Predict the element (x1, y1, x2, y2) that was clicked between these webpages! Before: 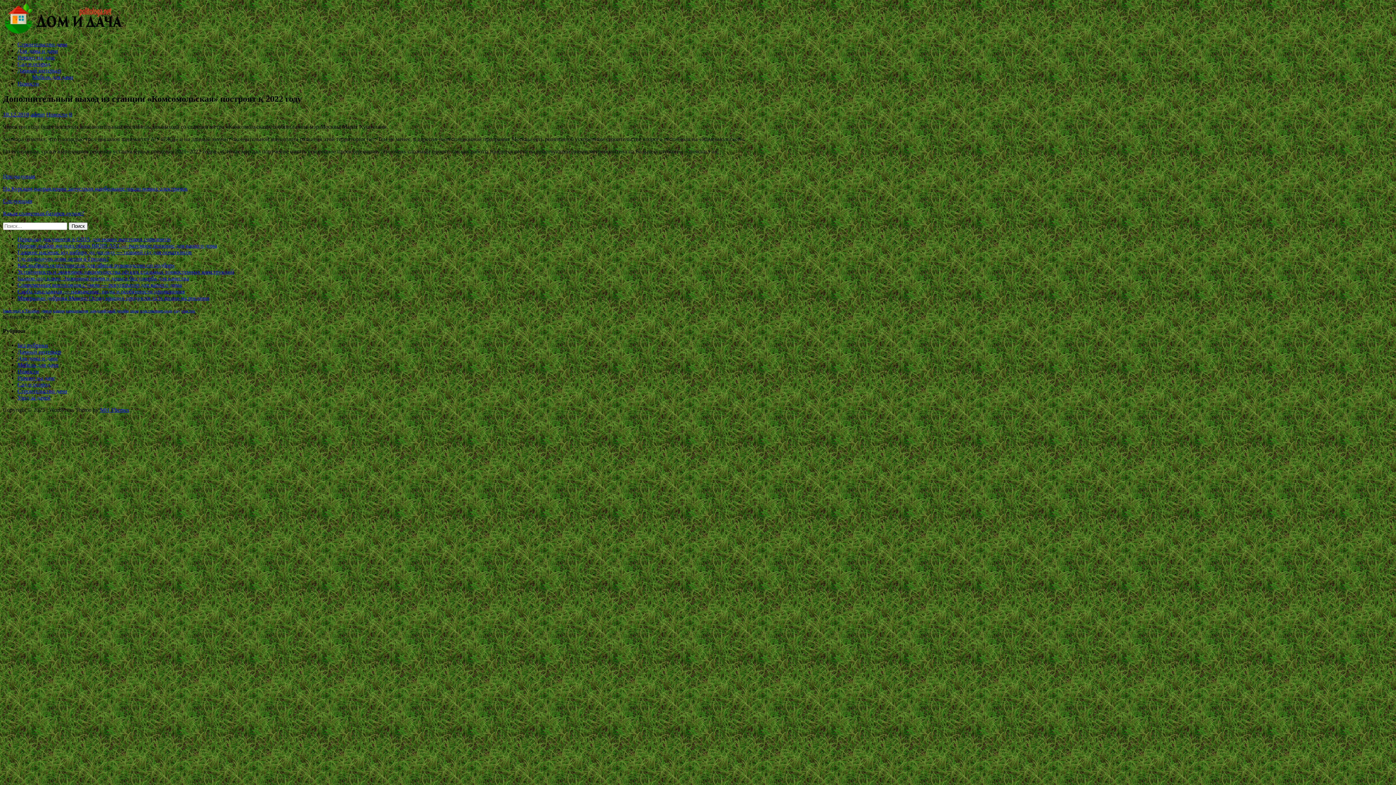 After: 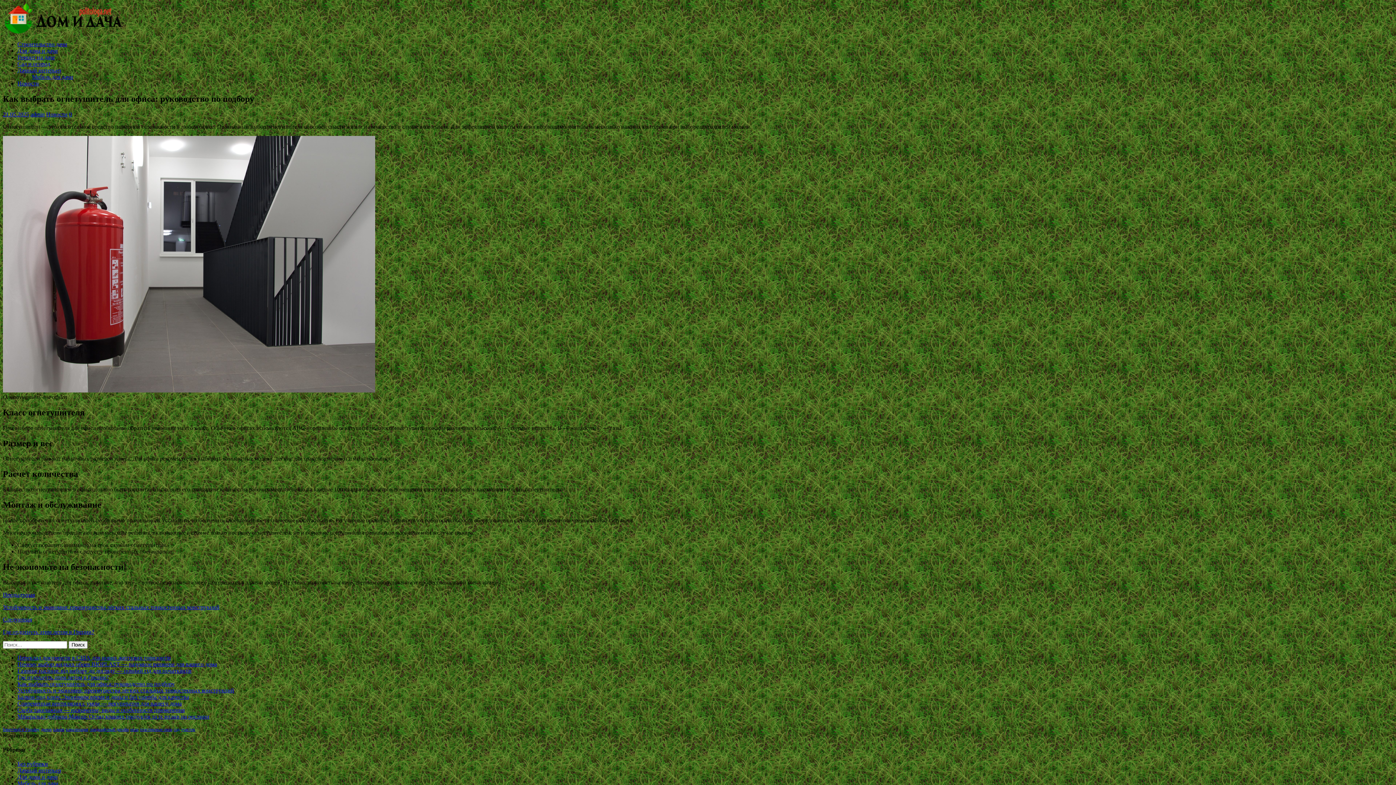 Action: label: Как выбрать огнетушитель для офиса: руководство по подбору bbox: (17, 262, 174, 268)